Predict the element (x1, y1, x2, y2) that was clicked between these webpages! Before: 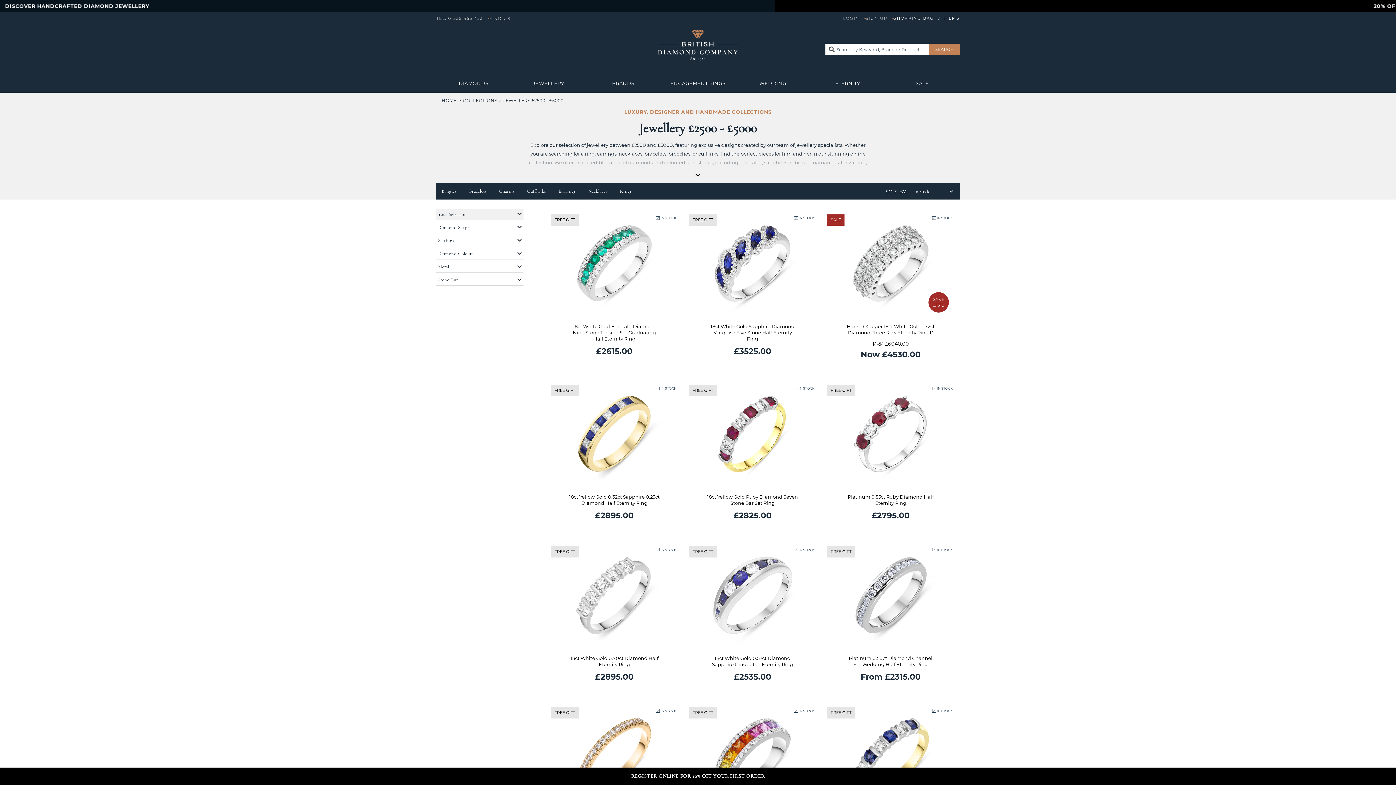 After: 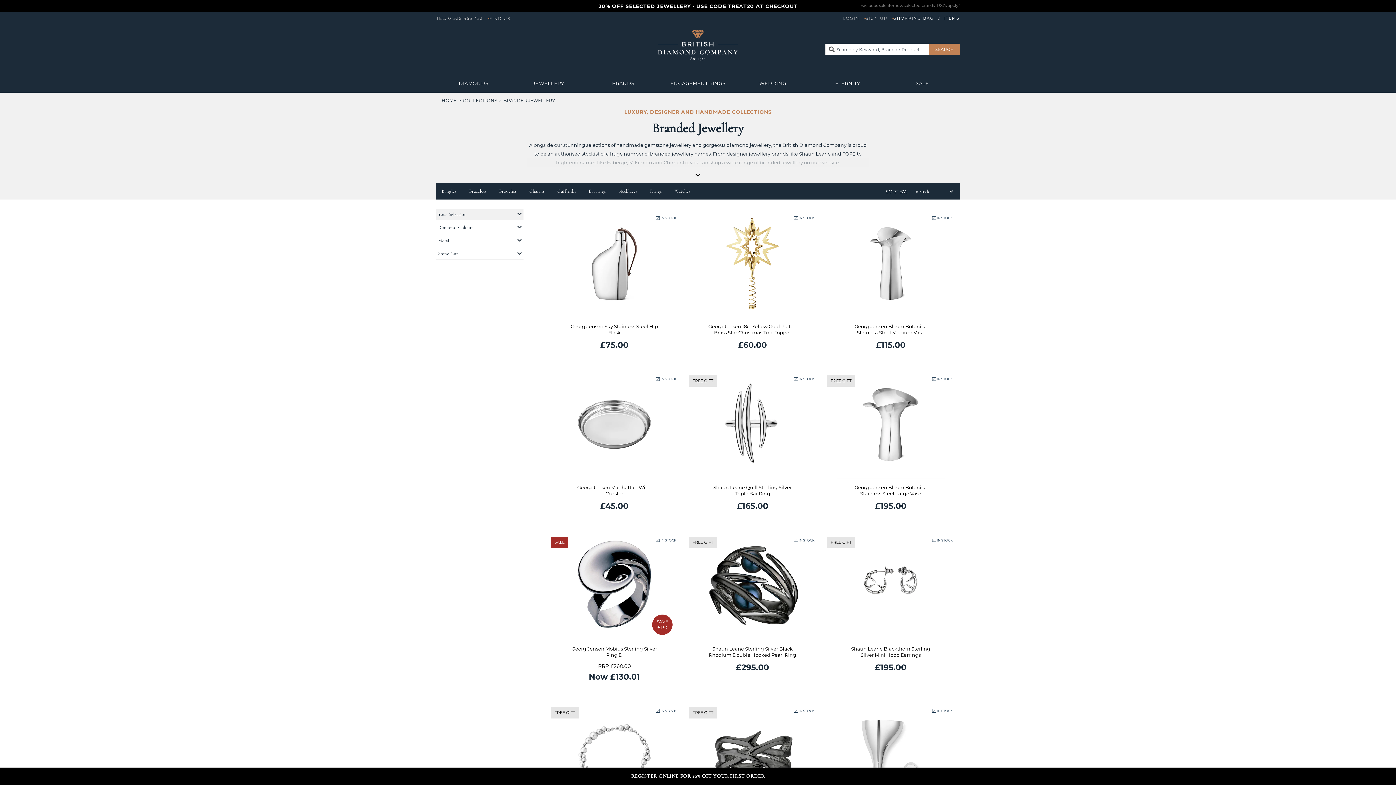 Action: bbox: (585, 73, 660, 92) label: BRANDS